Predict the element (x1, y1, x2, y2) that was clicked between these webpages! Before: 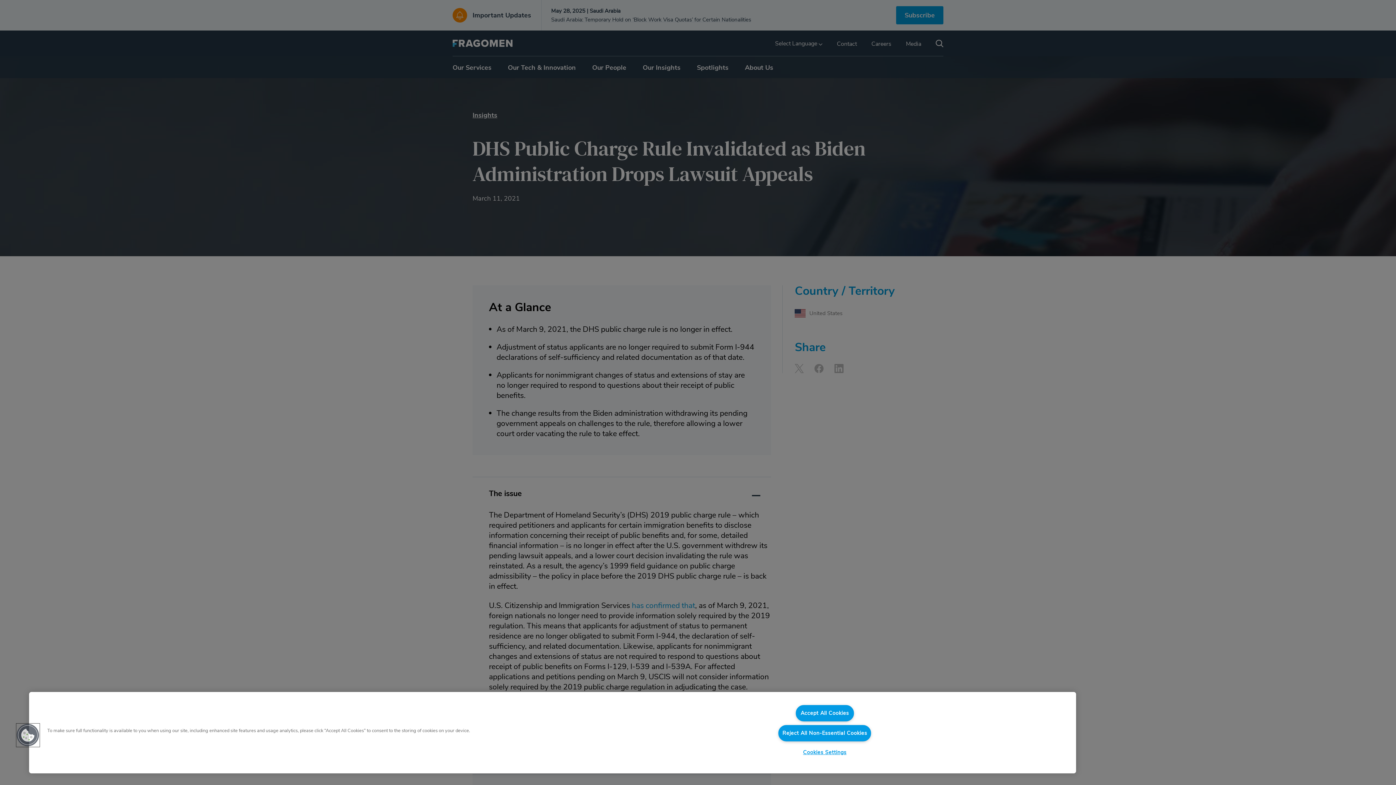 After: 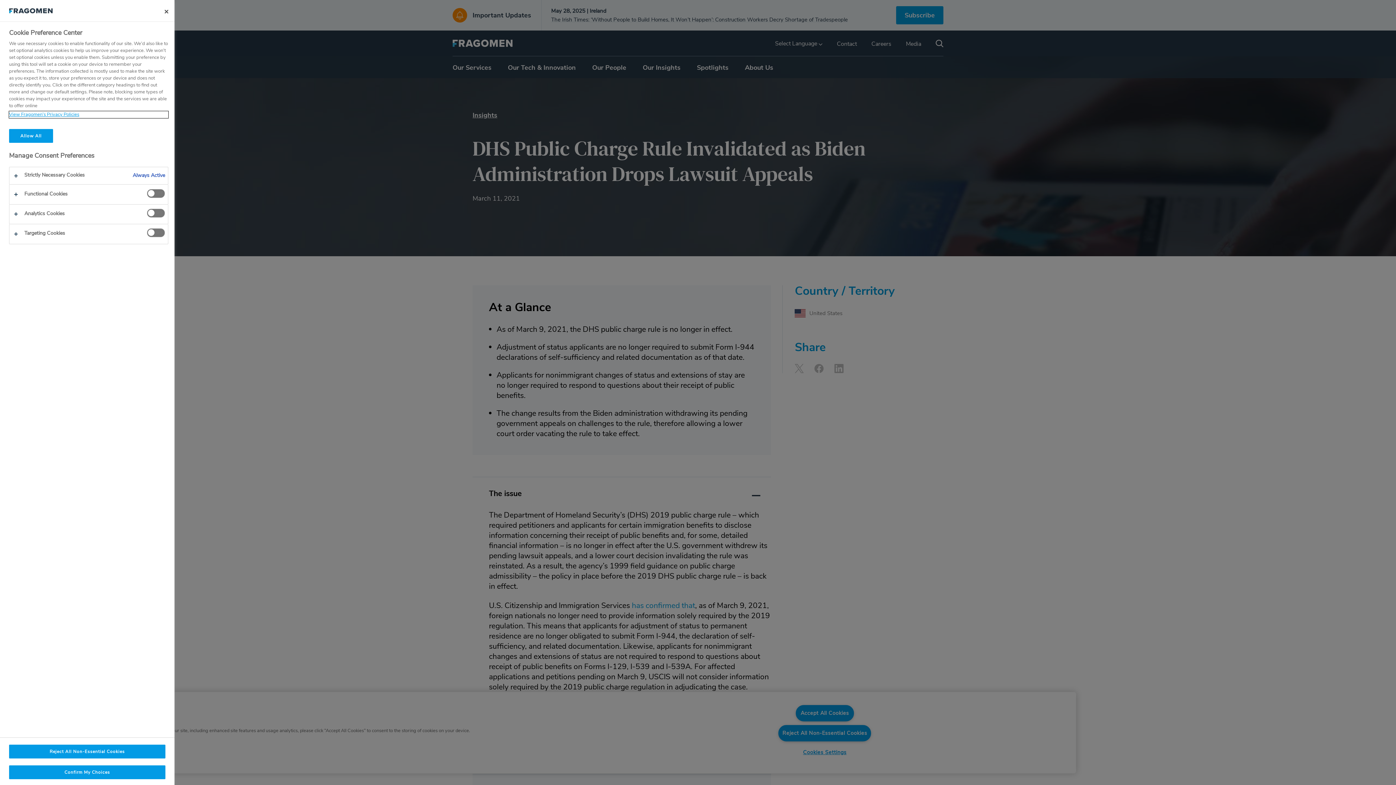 Action: bbox: (795, 745, 854, 760) label: Cookies Settings